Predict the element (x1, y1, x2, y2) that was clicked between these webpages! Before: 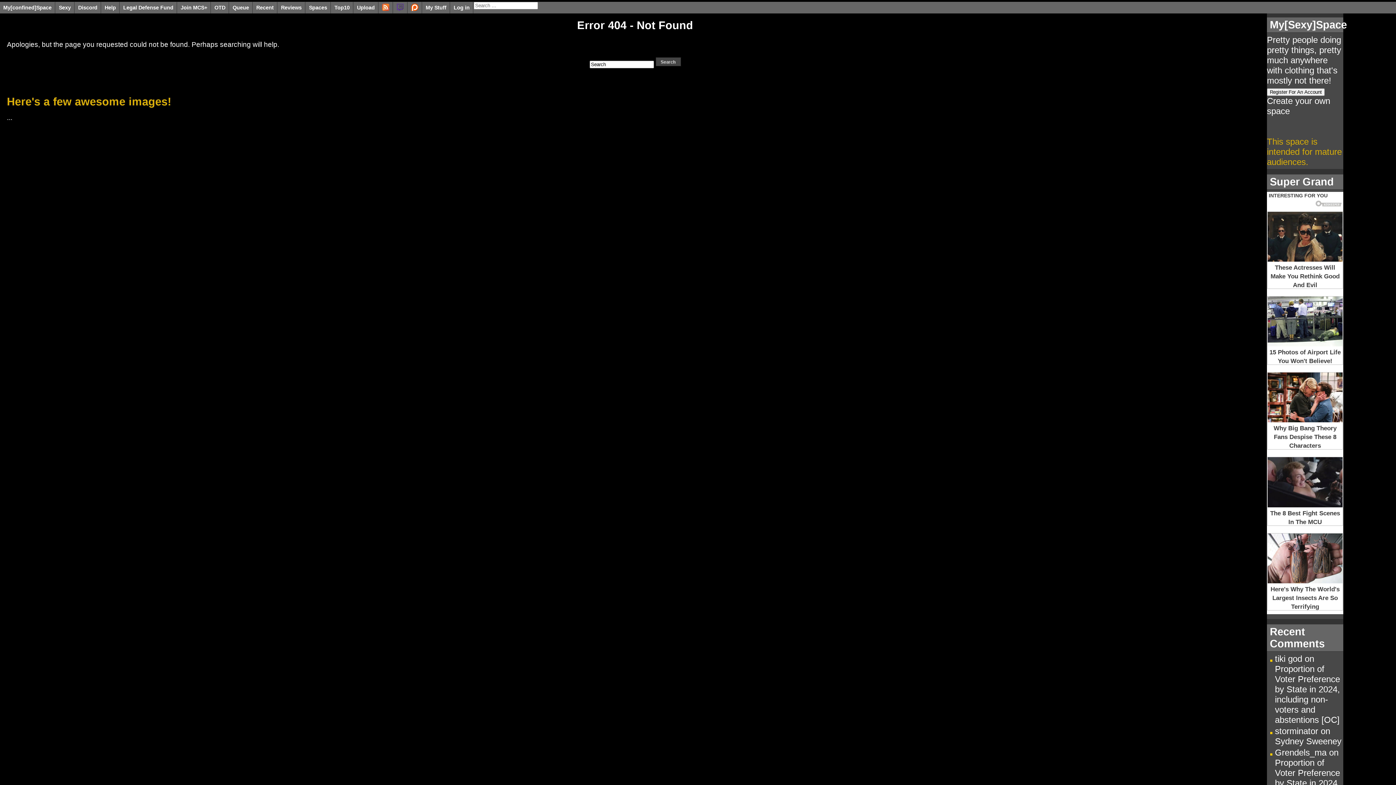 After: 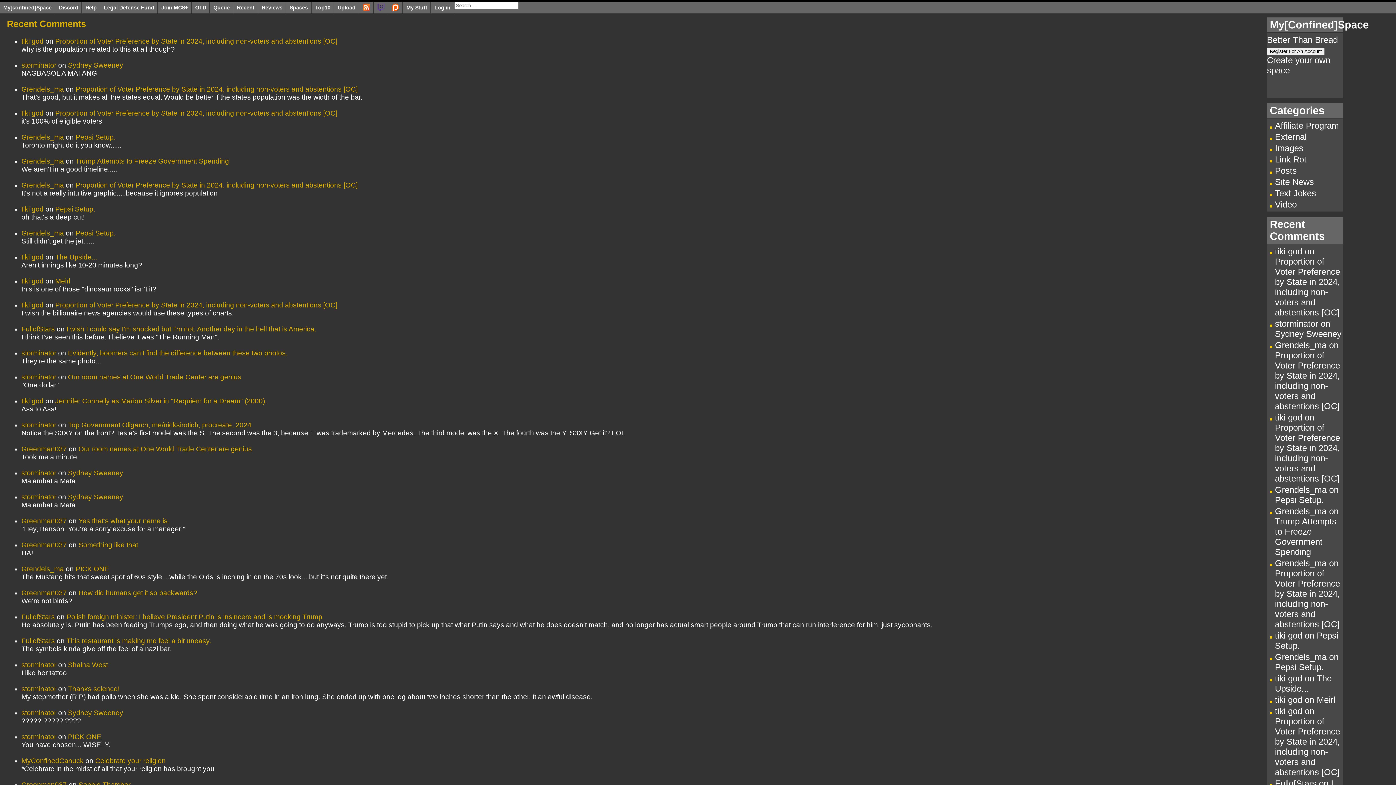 Action: bbox: (253, 1, 277, 13) label: Recent